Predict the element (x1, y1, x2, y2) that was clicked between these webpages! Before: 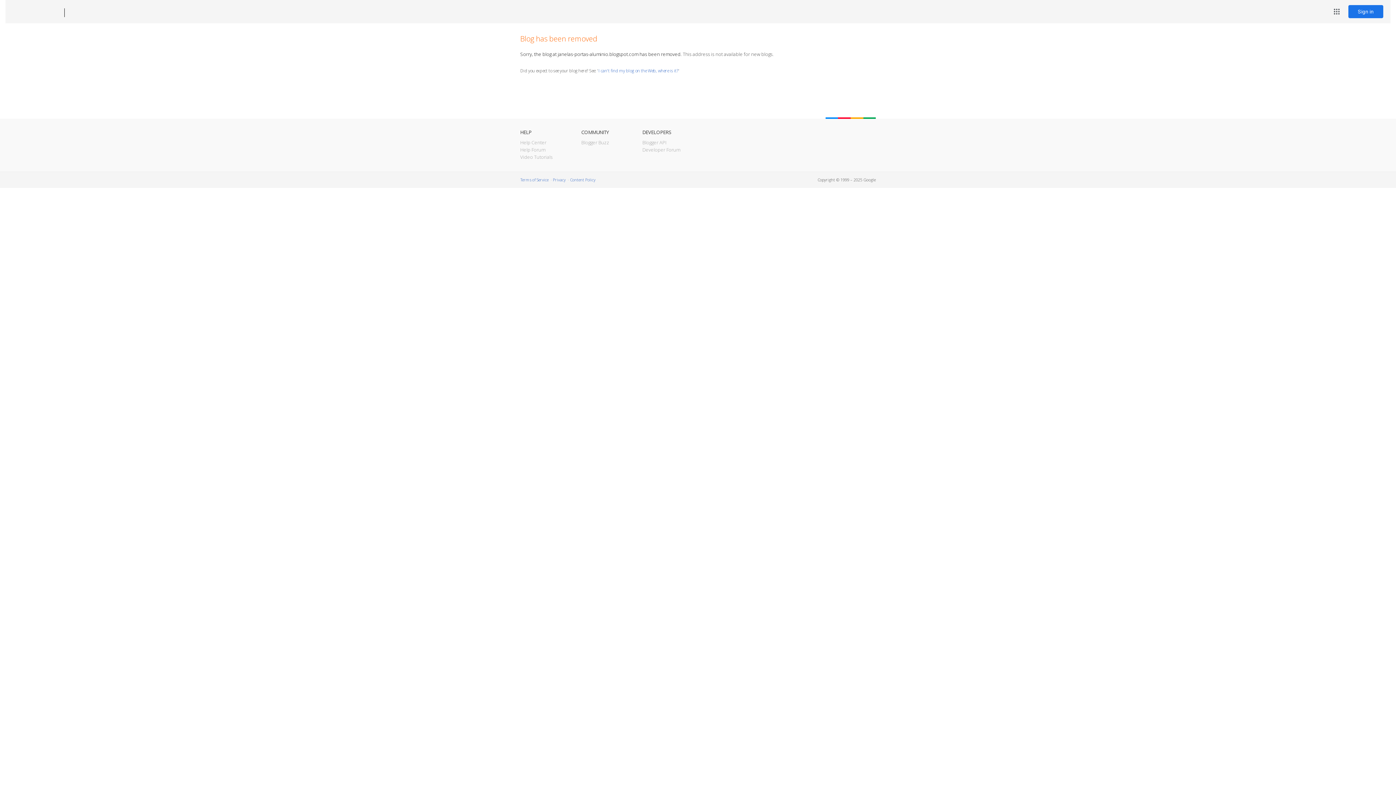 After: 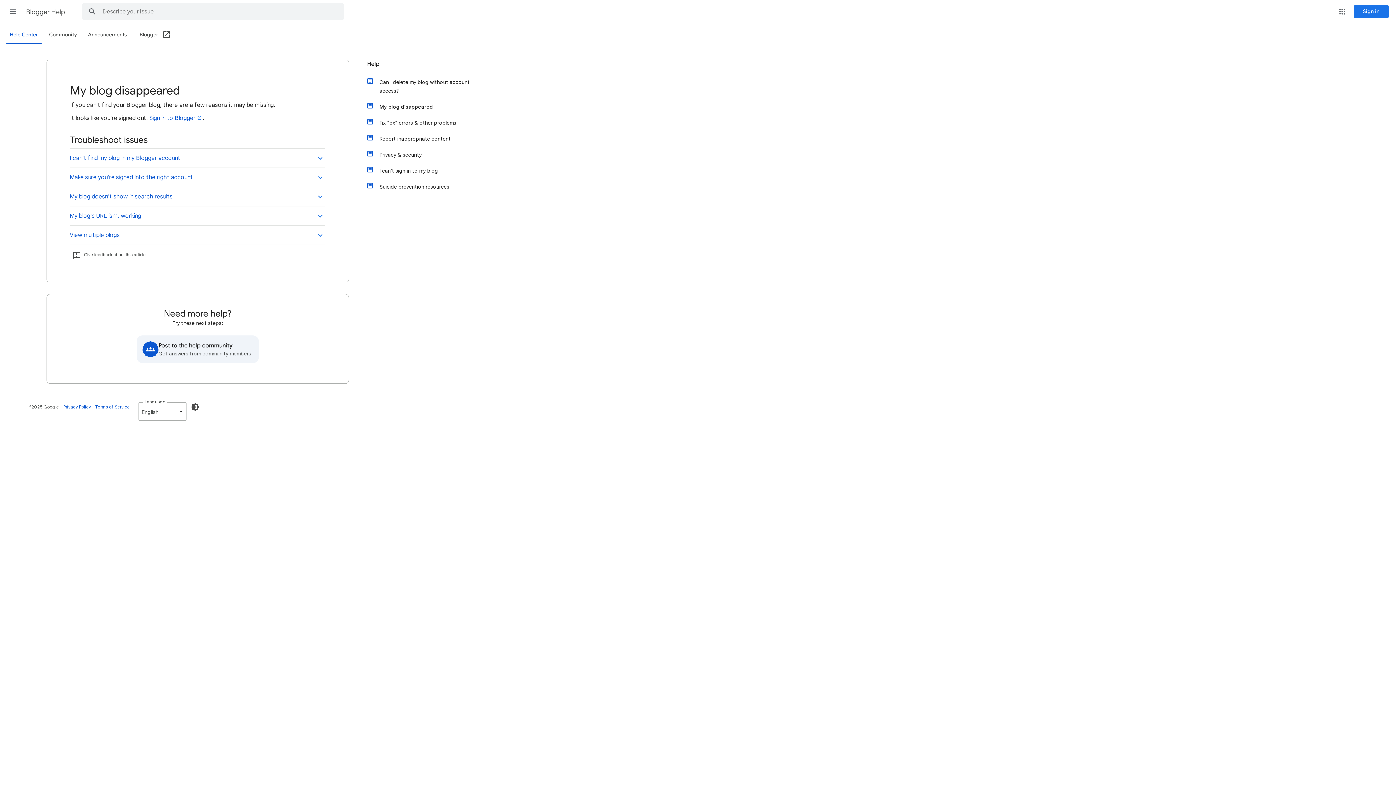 Action: label: I can't find my blog on the Web, where is it? bbox: (598, 67, 678, 73)